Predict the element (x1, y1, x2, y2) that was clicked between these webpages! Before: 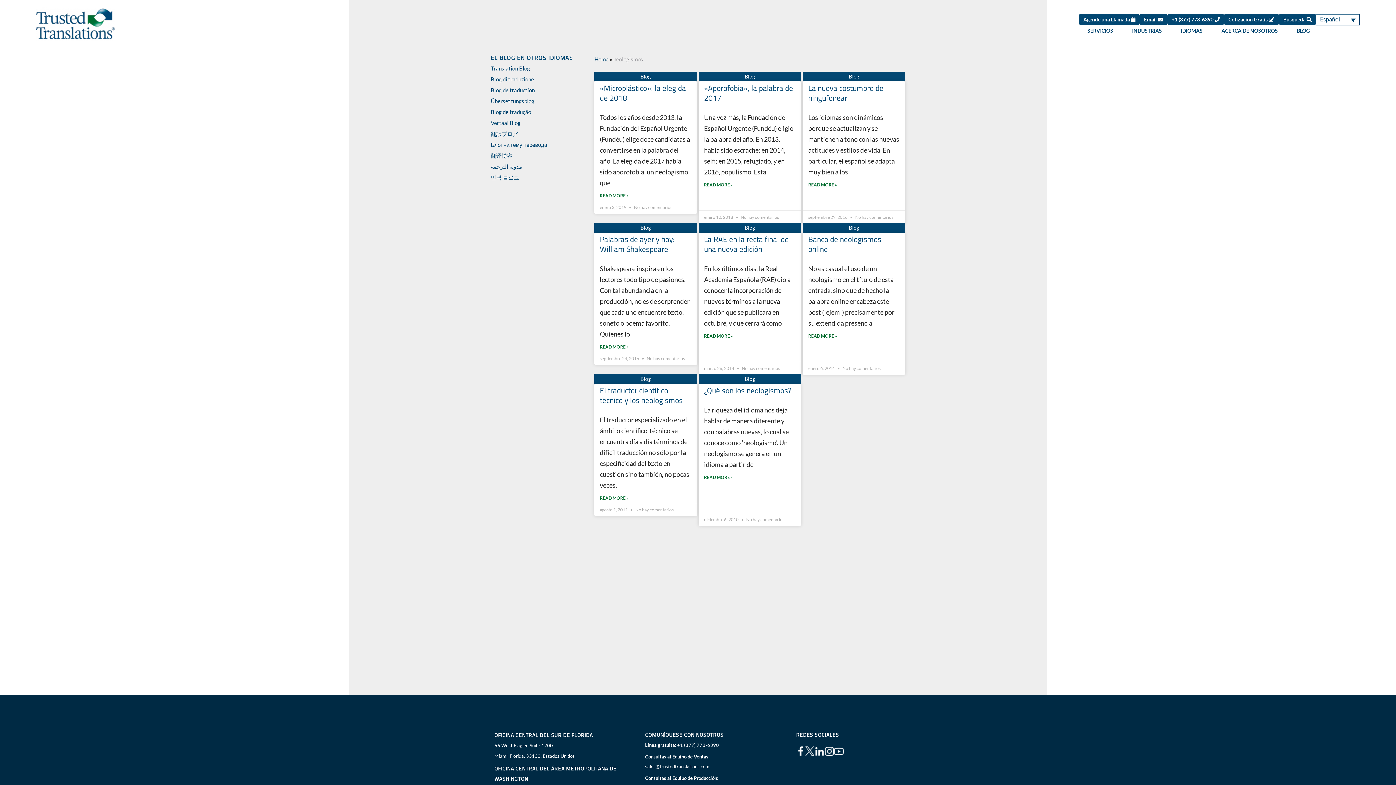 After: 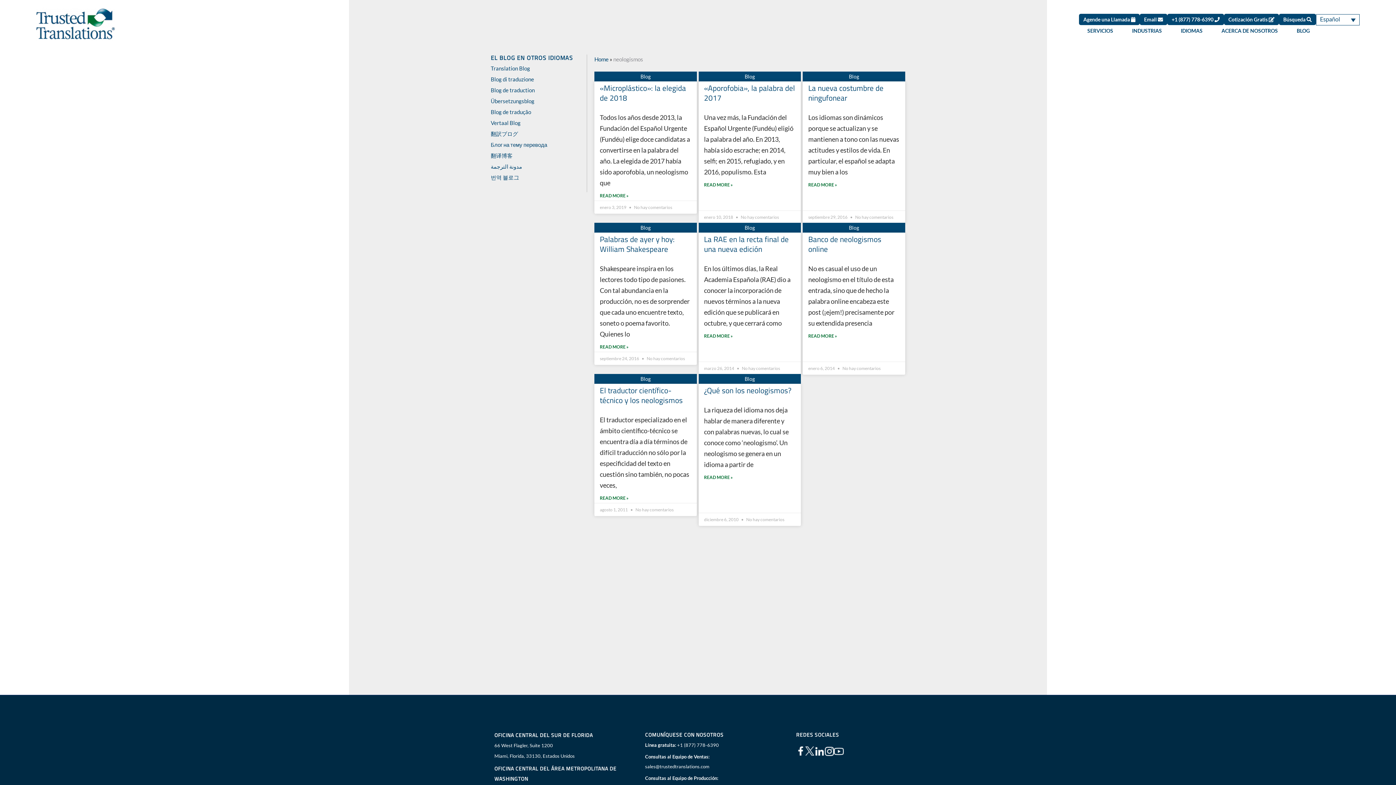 Action: label: sales@trustedtranslations.com bbox: (645, 763, 709, 769)